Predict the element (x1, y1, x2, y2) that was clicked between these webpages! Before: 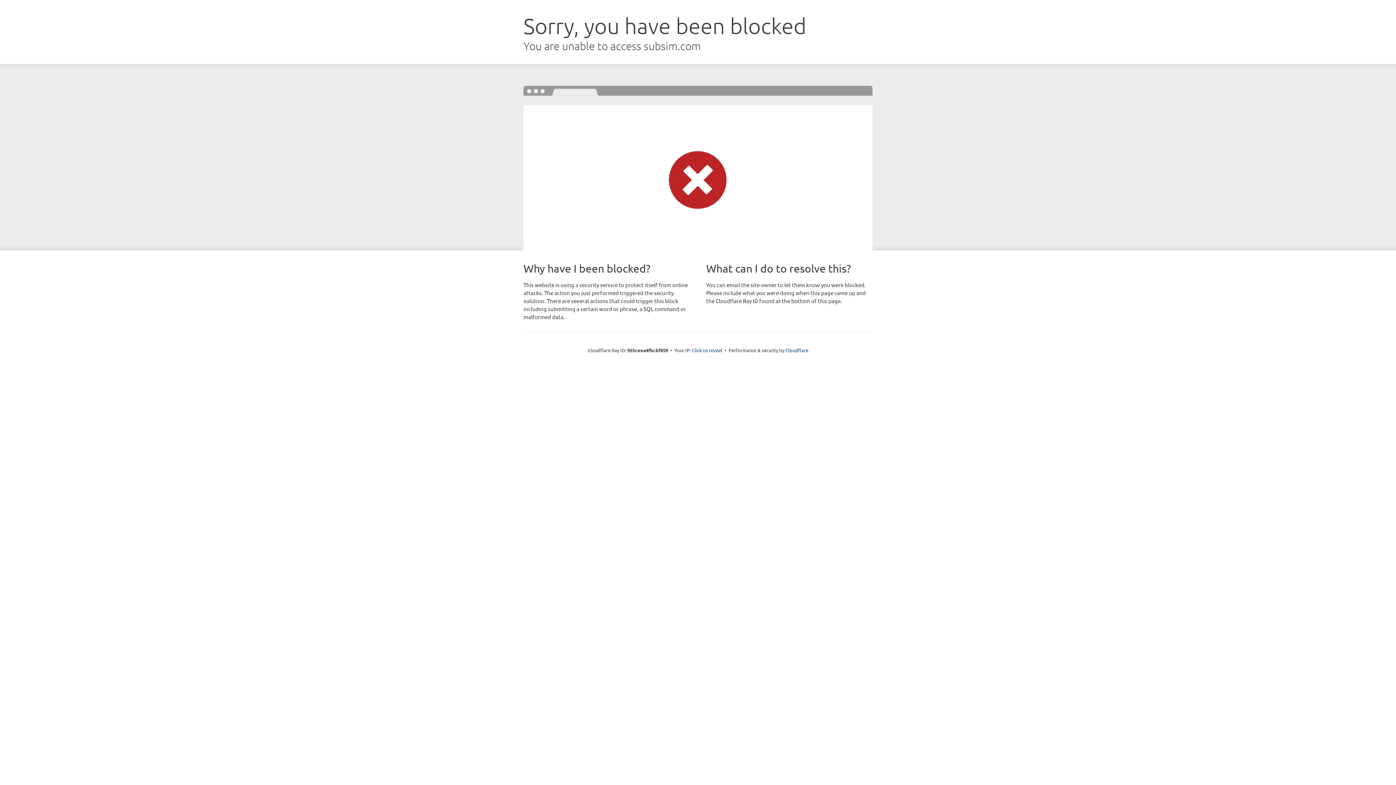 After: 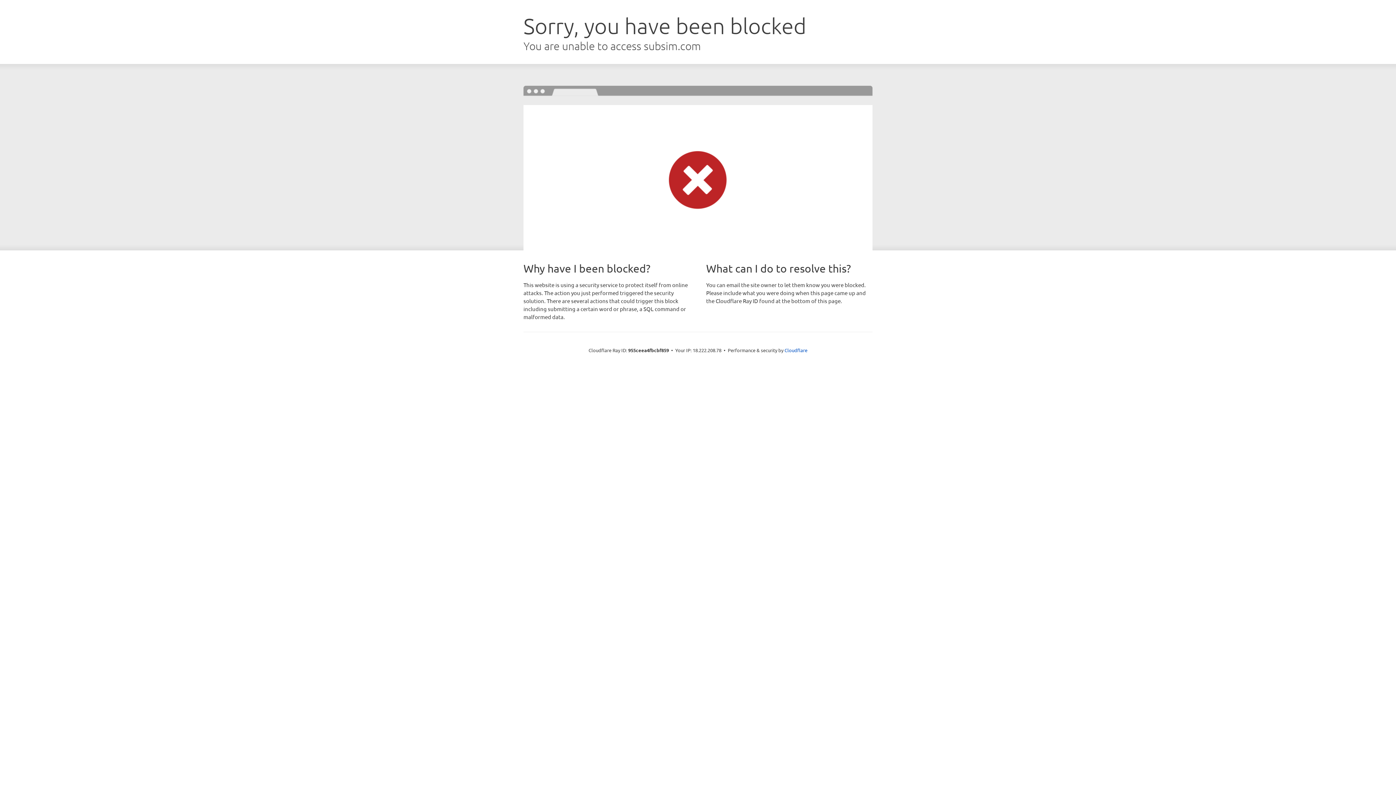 Action: bbox: (692, 346, 722, 353) label: Click to reveal